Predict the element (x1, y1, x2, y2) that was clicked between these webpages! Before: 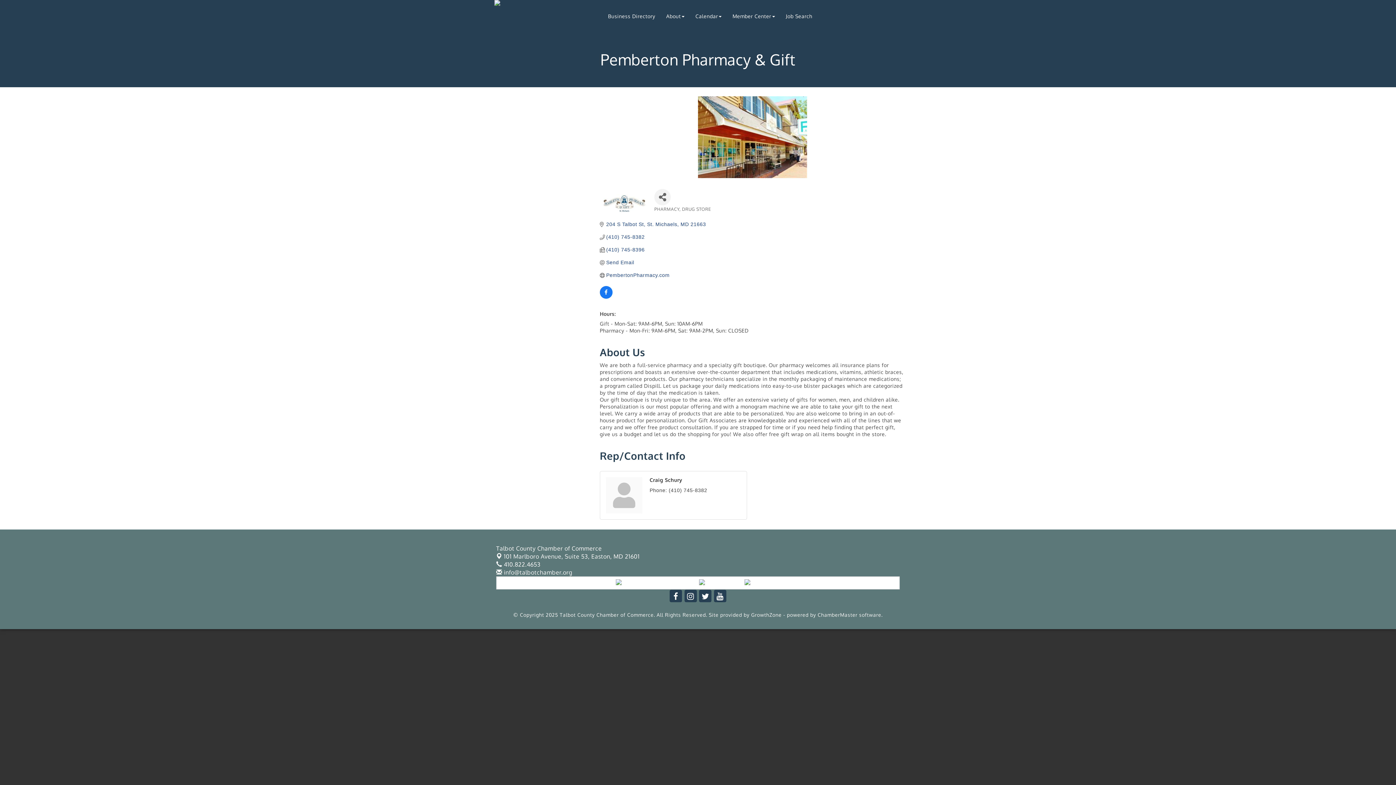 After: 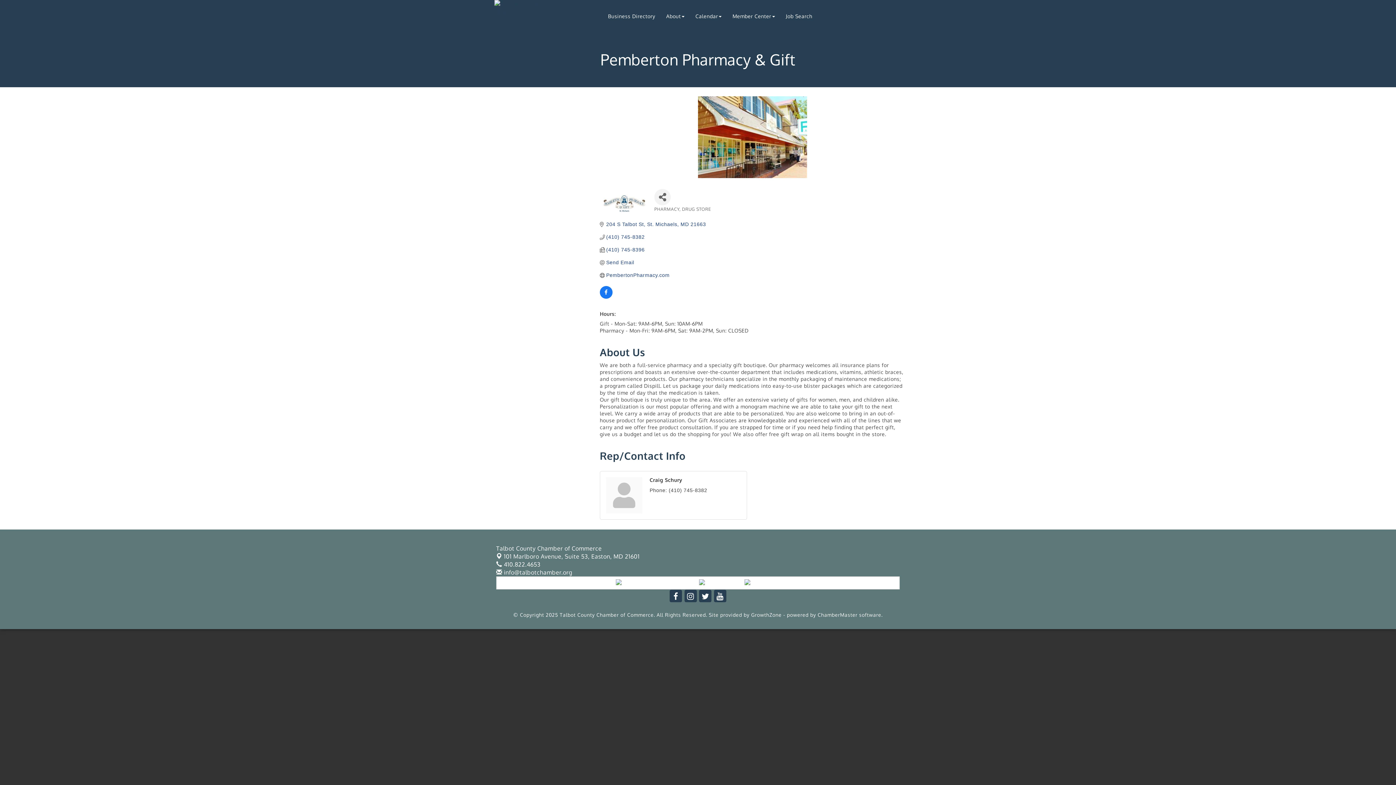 Action: label: Job Search bbox: (780, 7, 818, 25)